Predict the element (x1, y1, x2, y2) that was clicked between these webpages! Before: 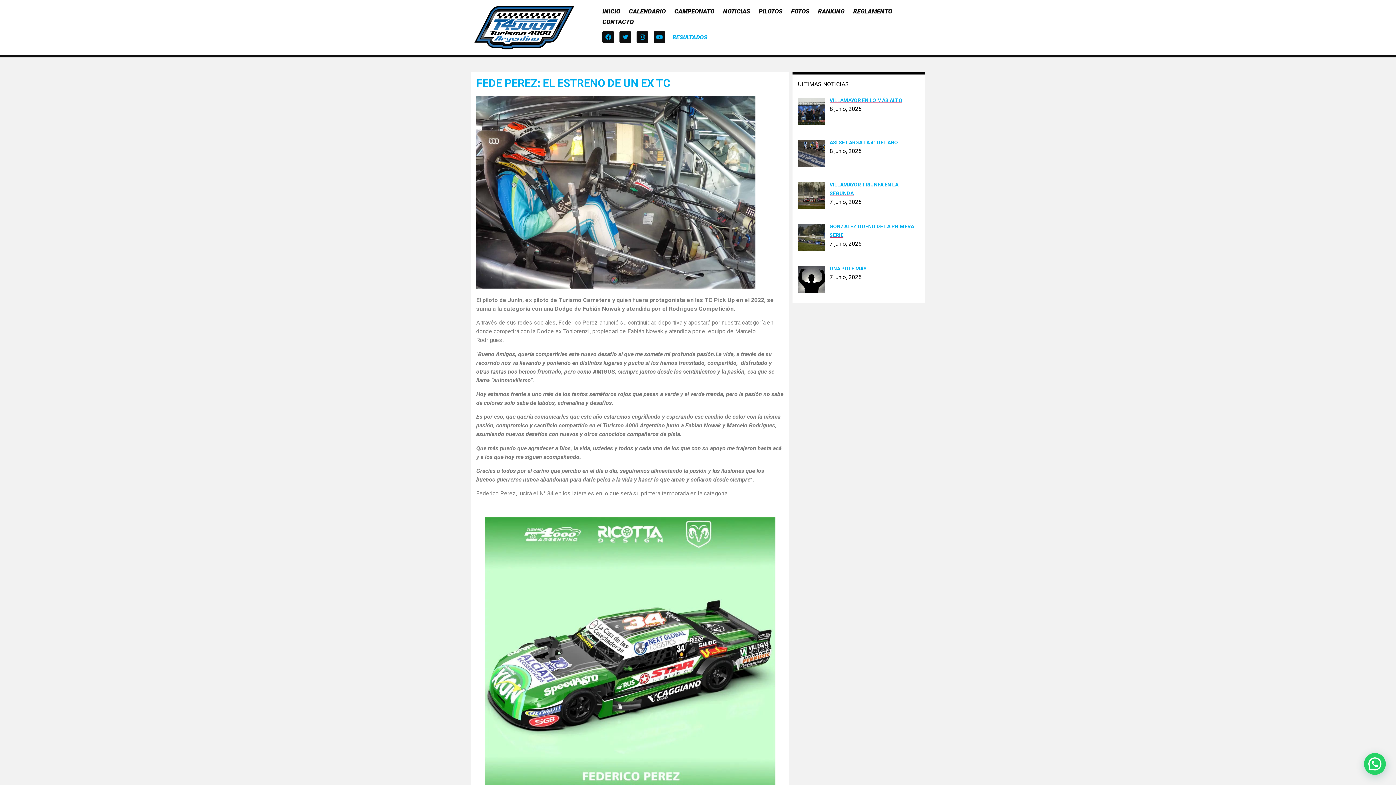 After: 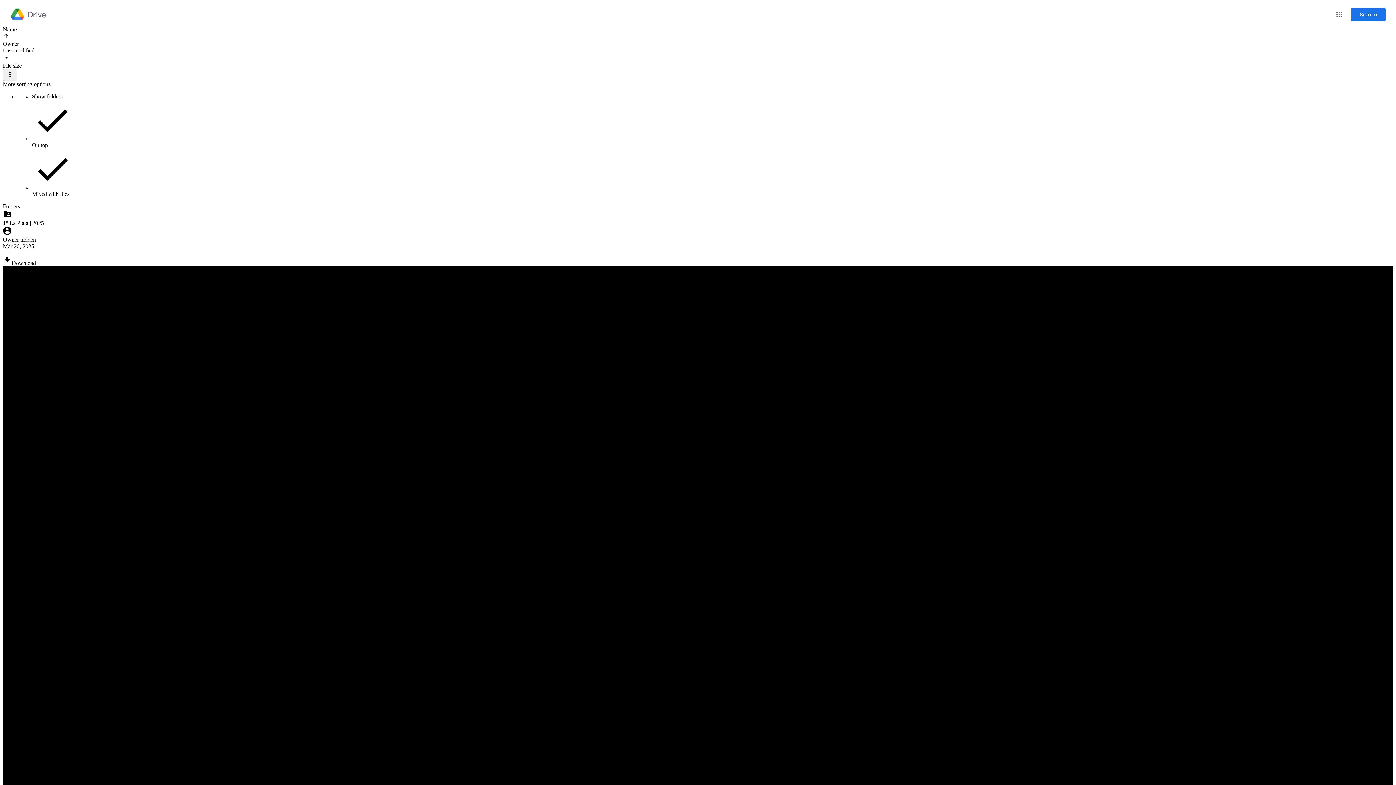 Action: bbox: (665, 30, 714, 44) label: RESULTADOS